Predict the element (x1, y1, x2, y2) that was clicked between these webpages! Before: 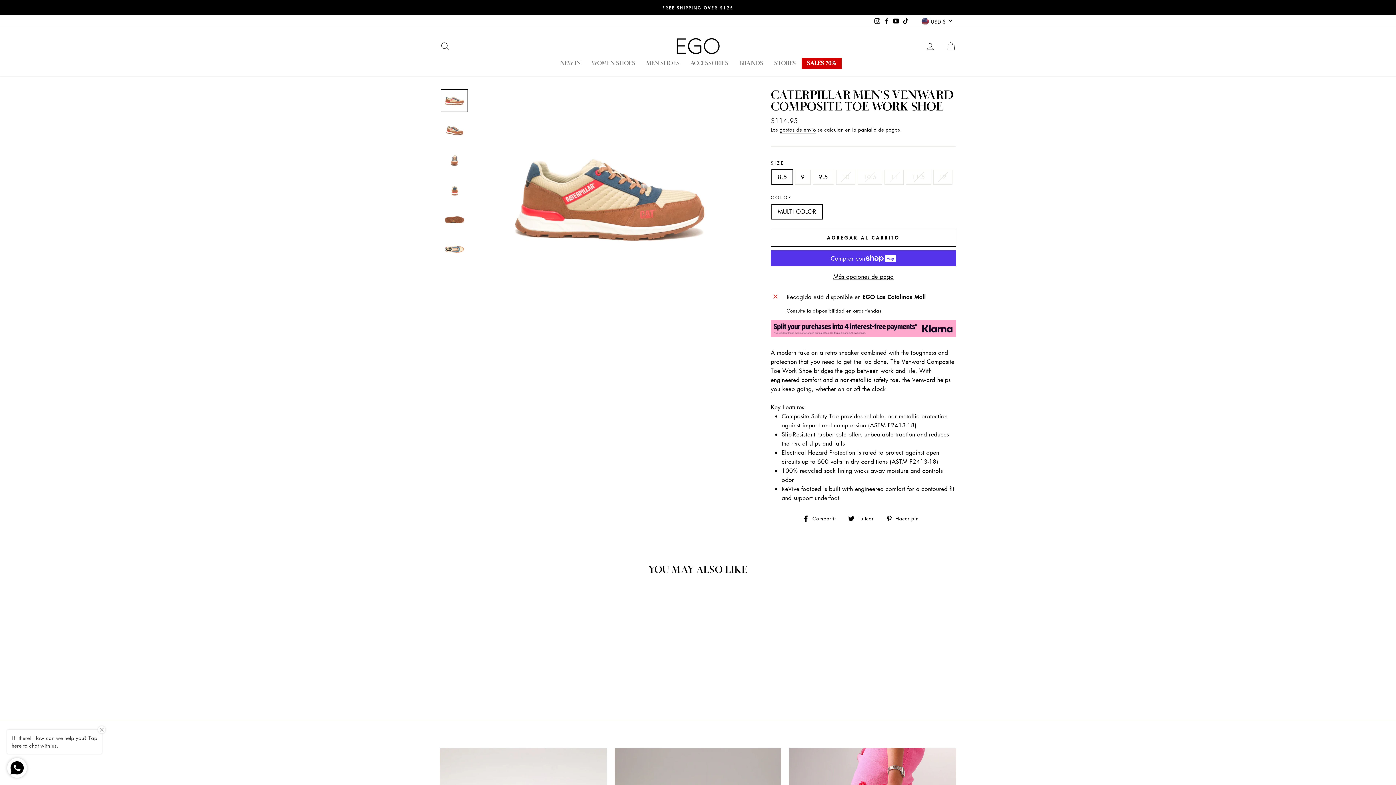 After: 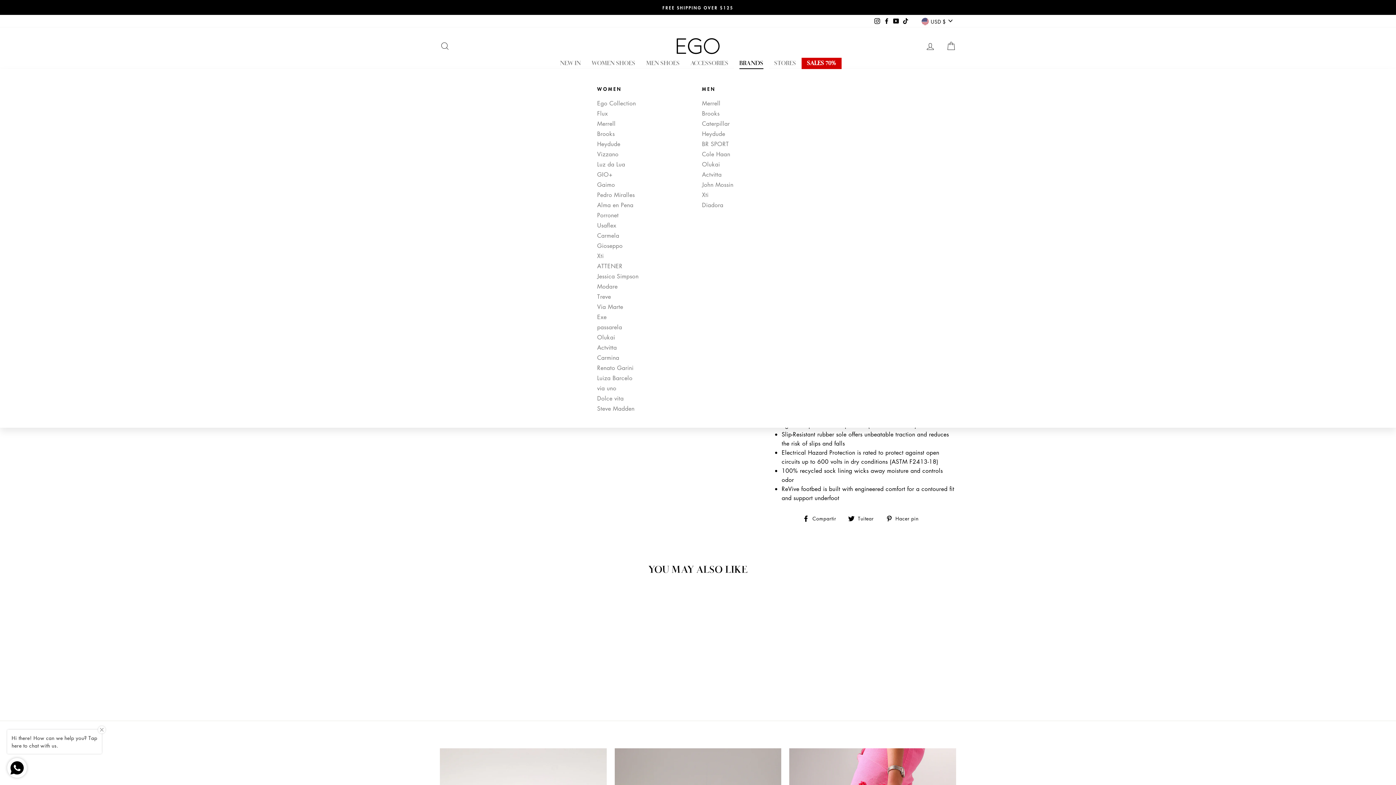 Action: bbox: (734, 57, 768, 69) label: BRANDS